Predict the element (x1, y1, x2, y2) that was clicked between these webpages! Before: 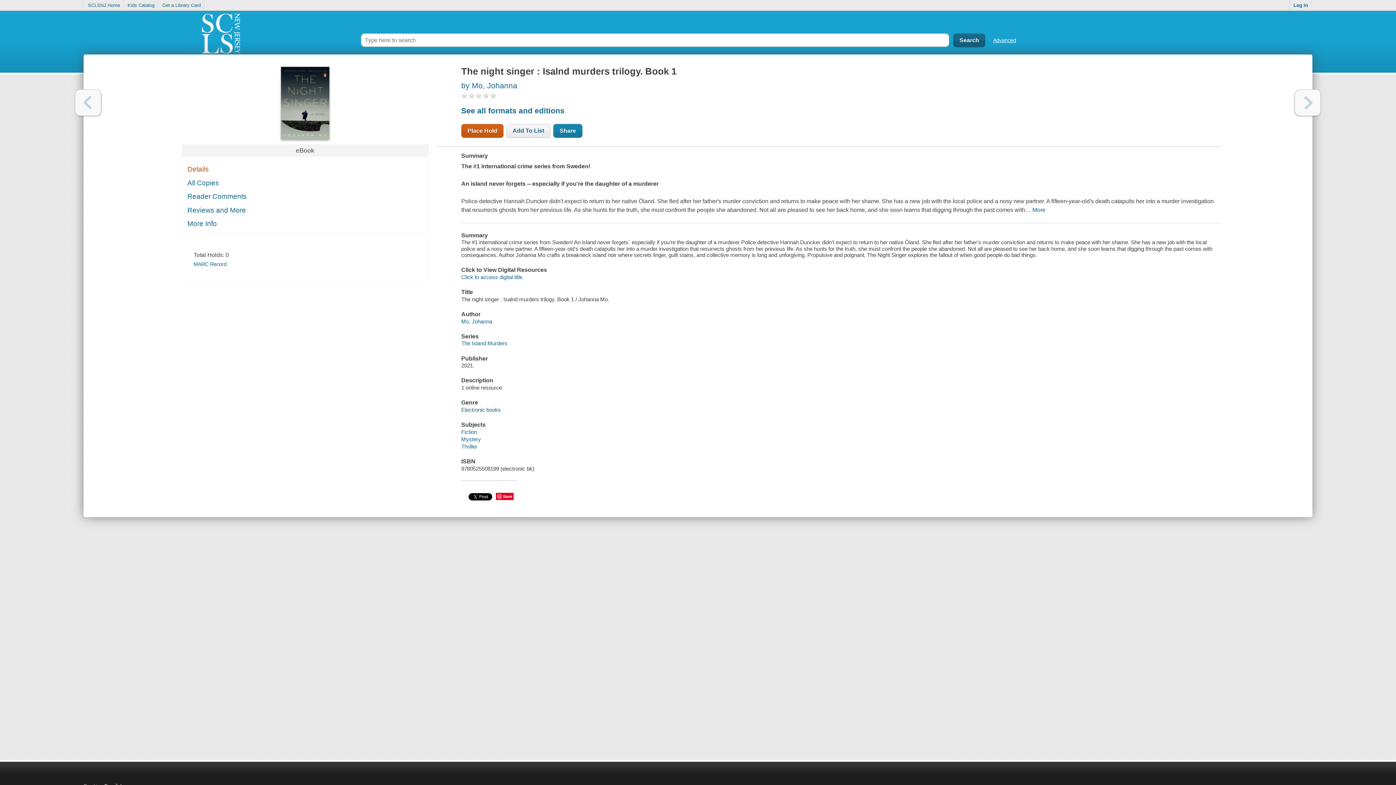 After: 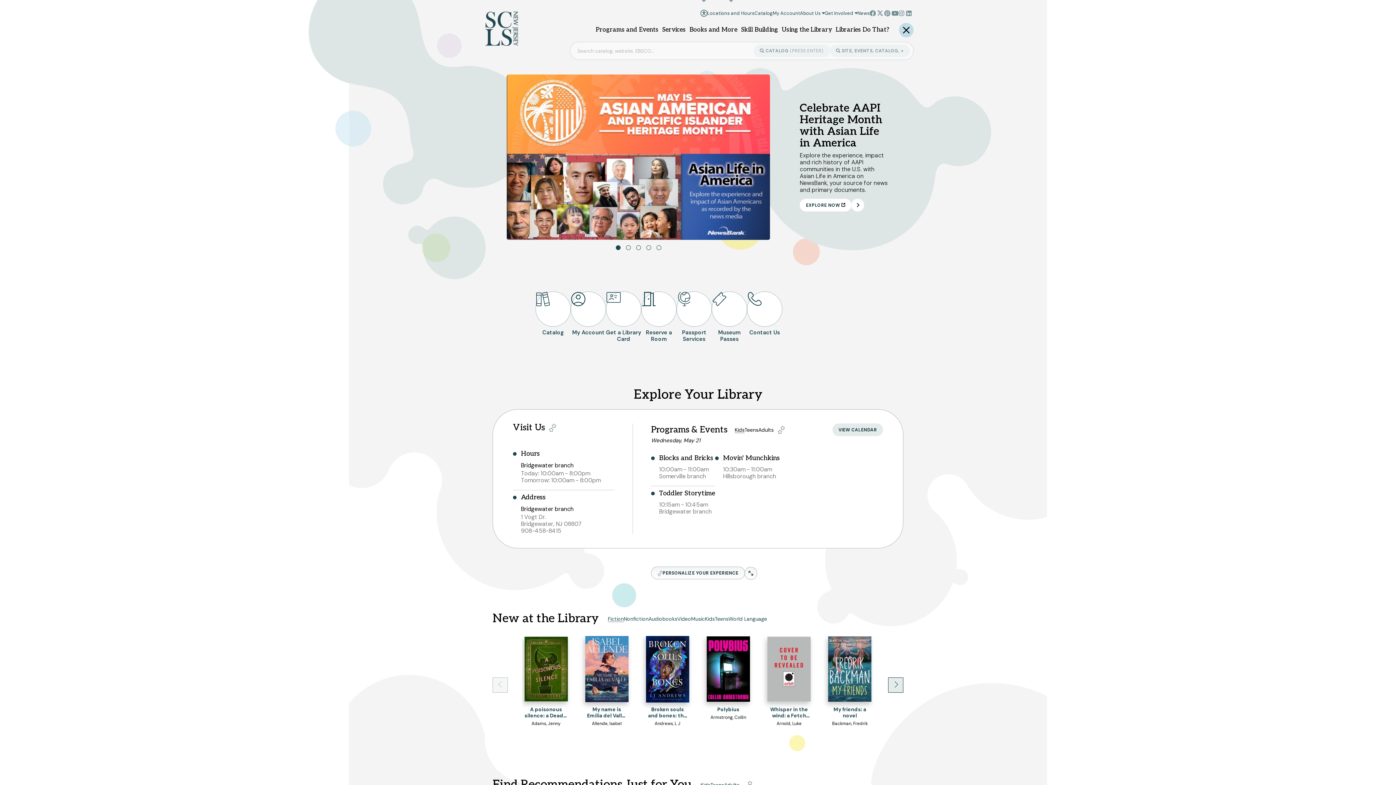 Action: bbox: (84, 0, 123, 10) label: SCLSNJ Home